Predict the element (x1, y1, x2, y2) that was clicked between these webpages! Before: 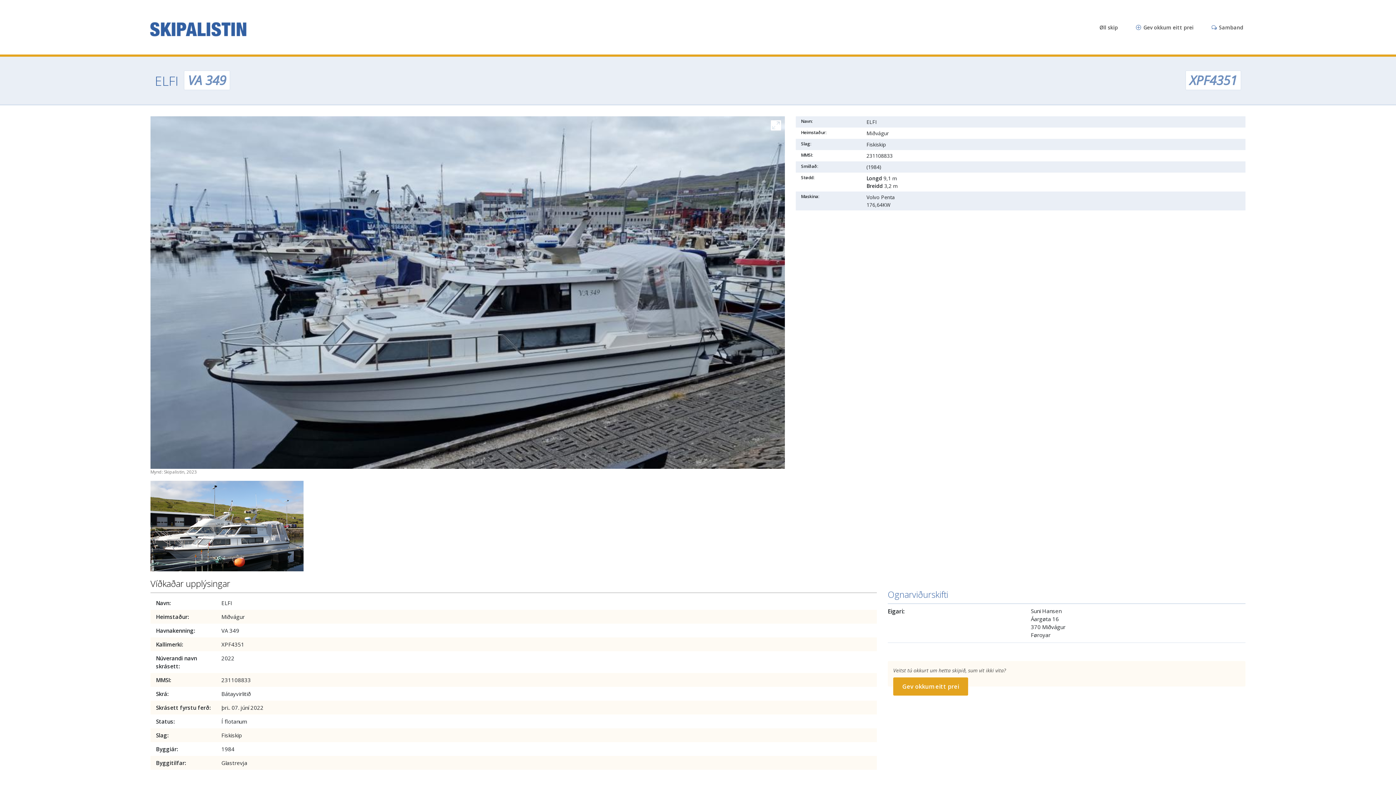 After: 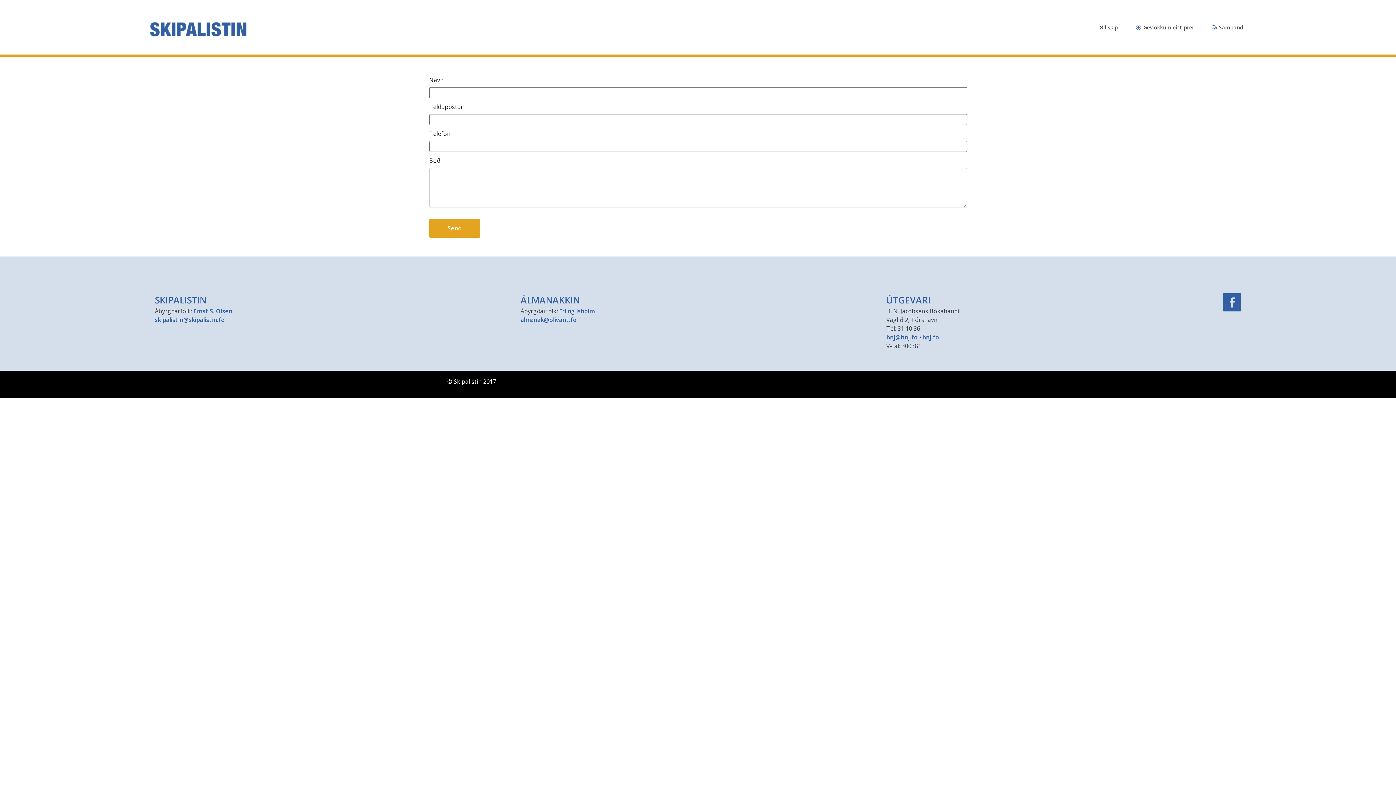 Action: label:  Samband bbox: (1209, 20, 1246, 34)